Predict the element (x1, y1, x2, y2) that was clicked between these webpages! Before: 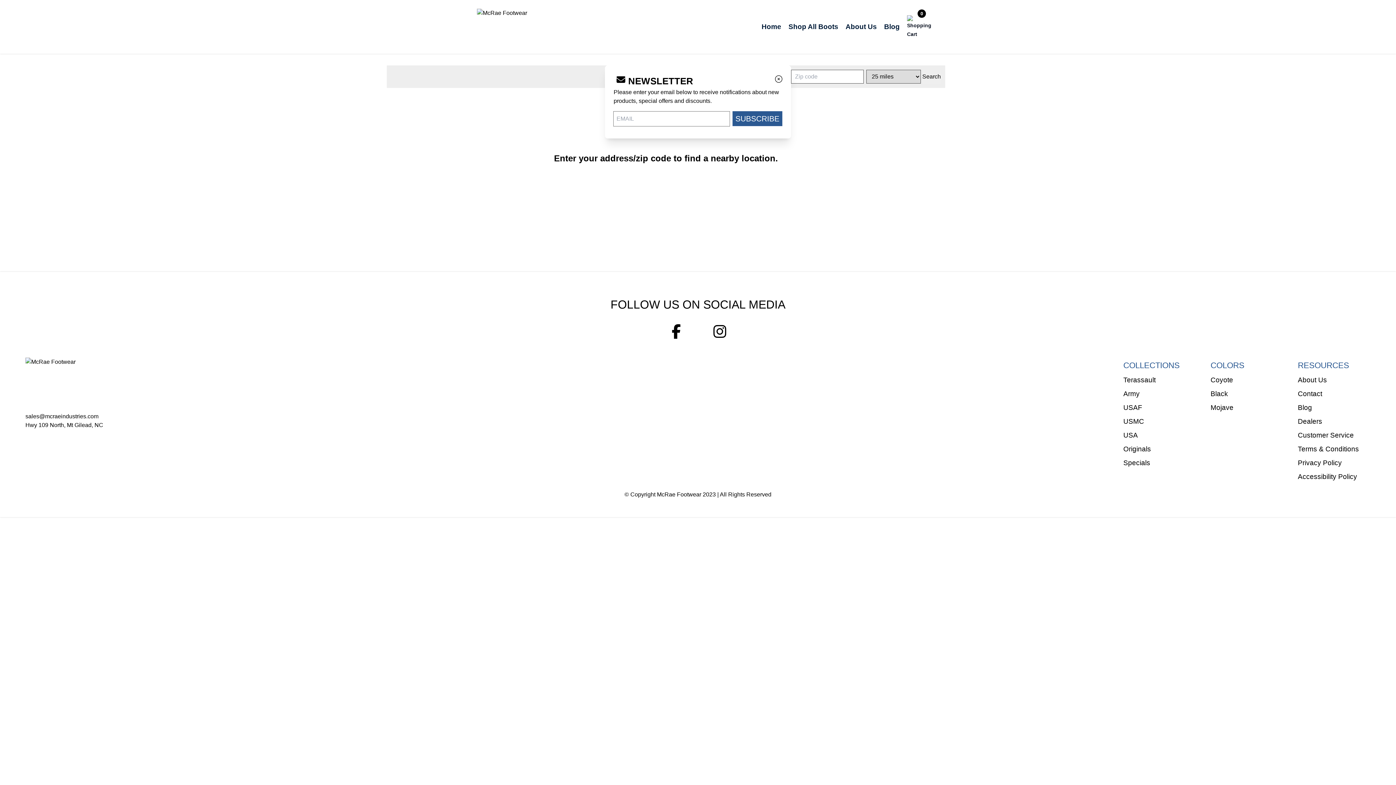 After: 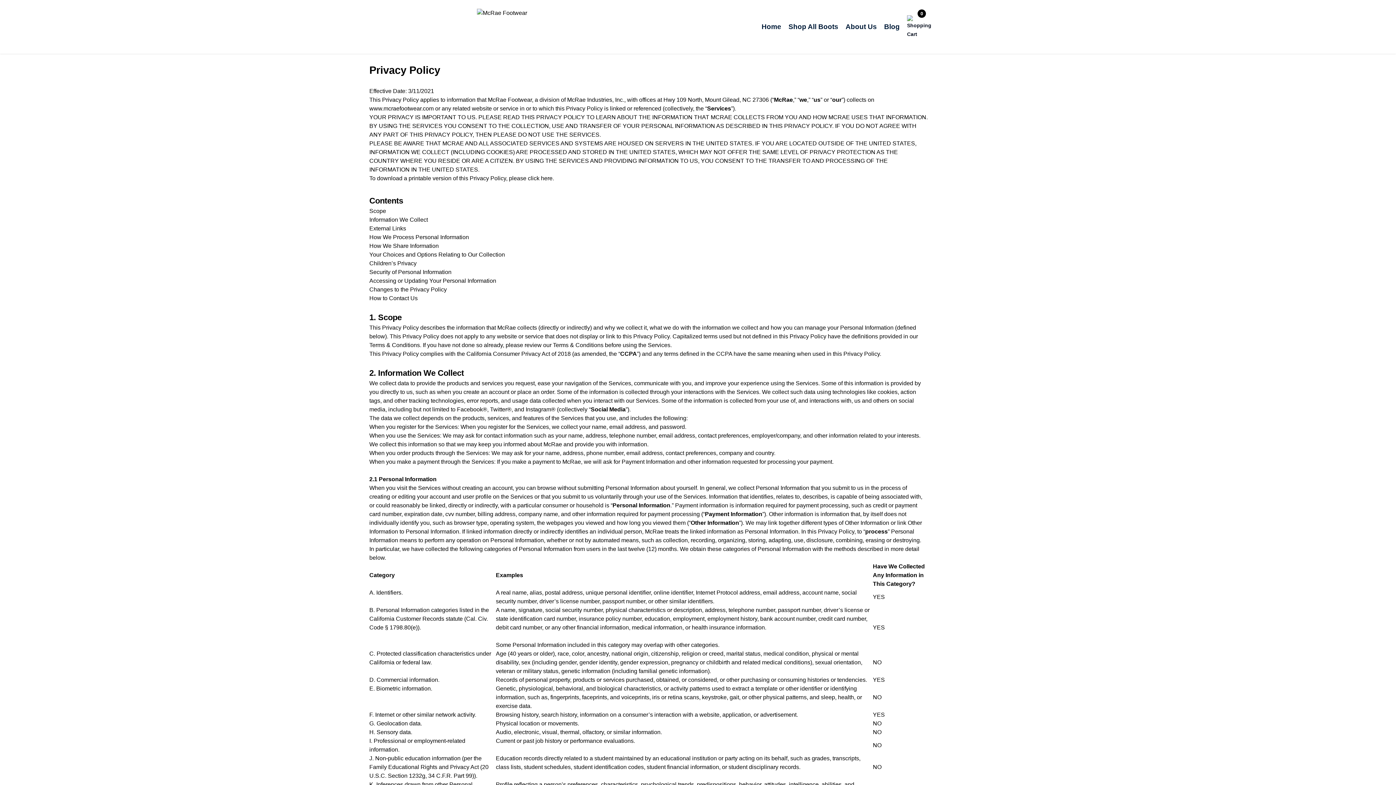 Action: label: Privacy Policy bbox: (1298, 459, 1342, 466)